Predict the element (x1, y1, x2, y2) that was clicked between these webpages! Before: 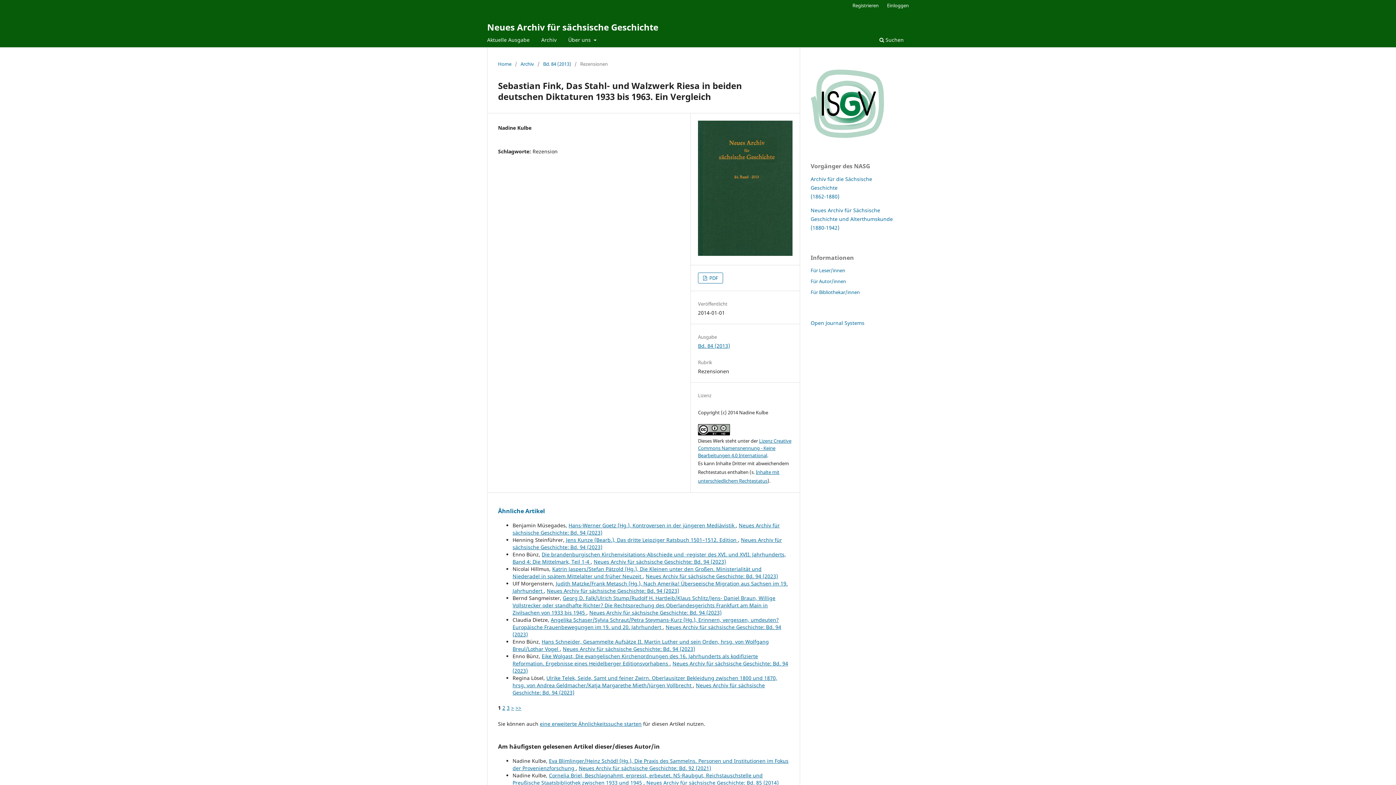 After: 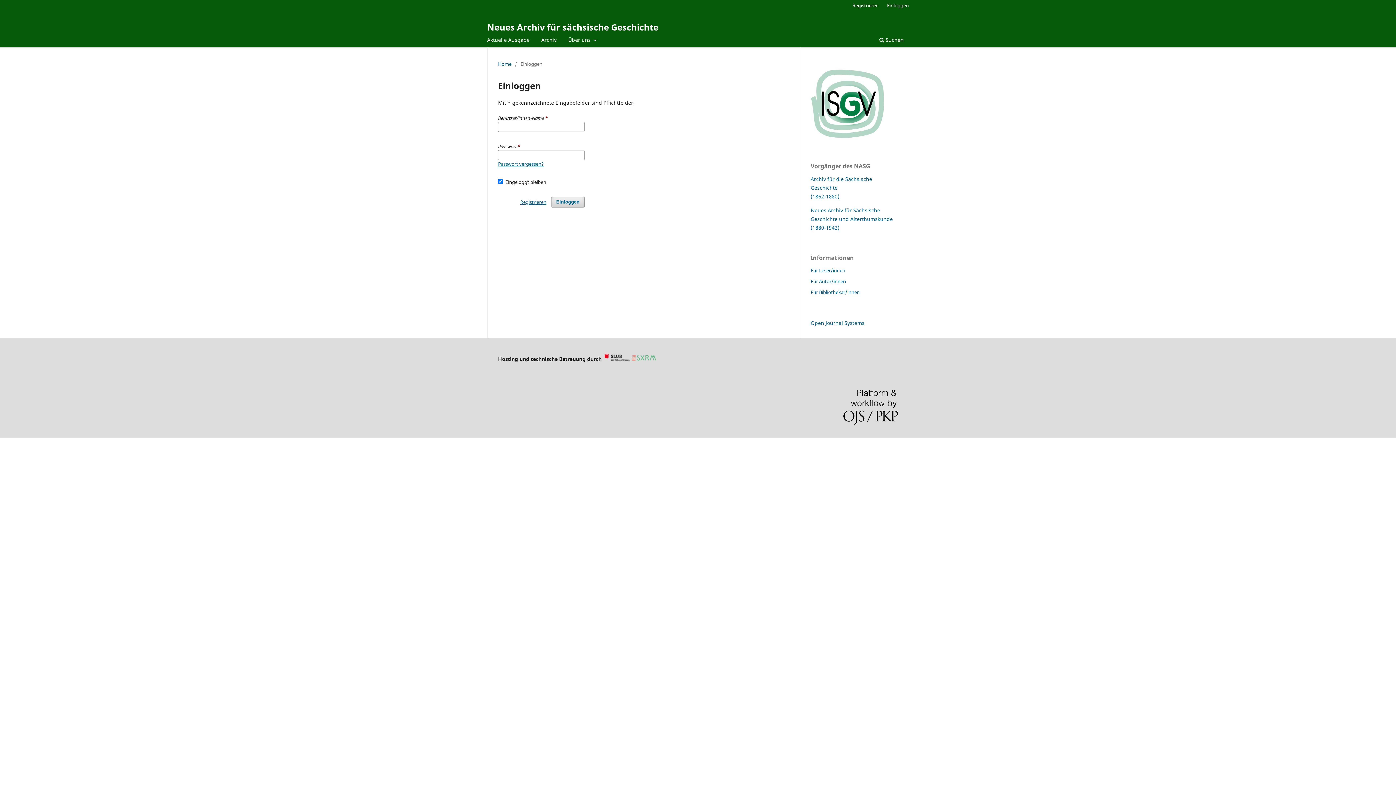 Action: label: Einloggen bbox: (883, 0, 912, 10)